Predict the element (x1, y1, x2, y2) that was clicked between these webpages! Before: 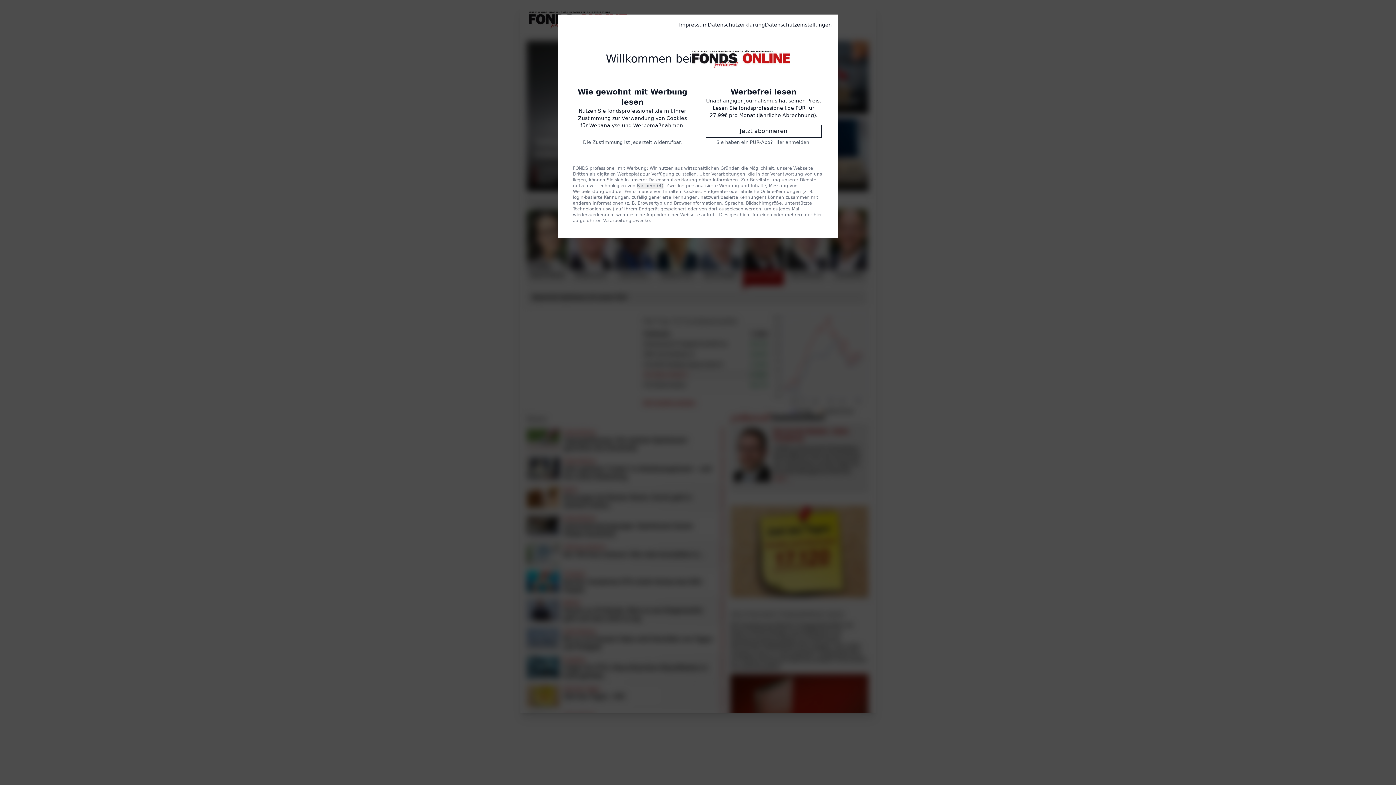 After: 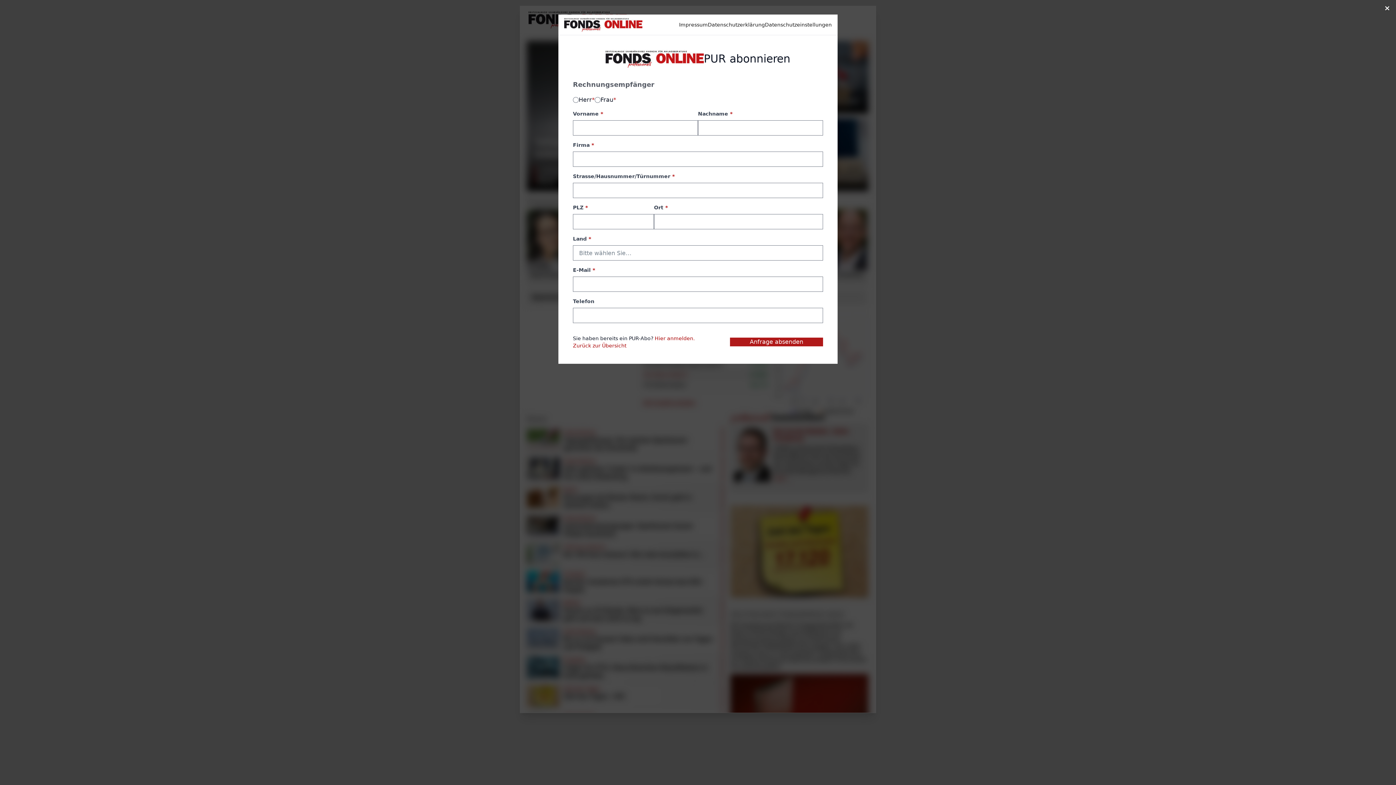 Action: label: Jetzt abonnieren bbox: (705, 124, 821, 137)